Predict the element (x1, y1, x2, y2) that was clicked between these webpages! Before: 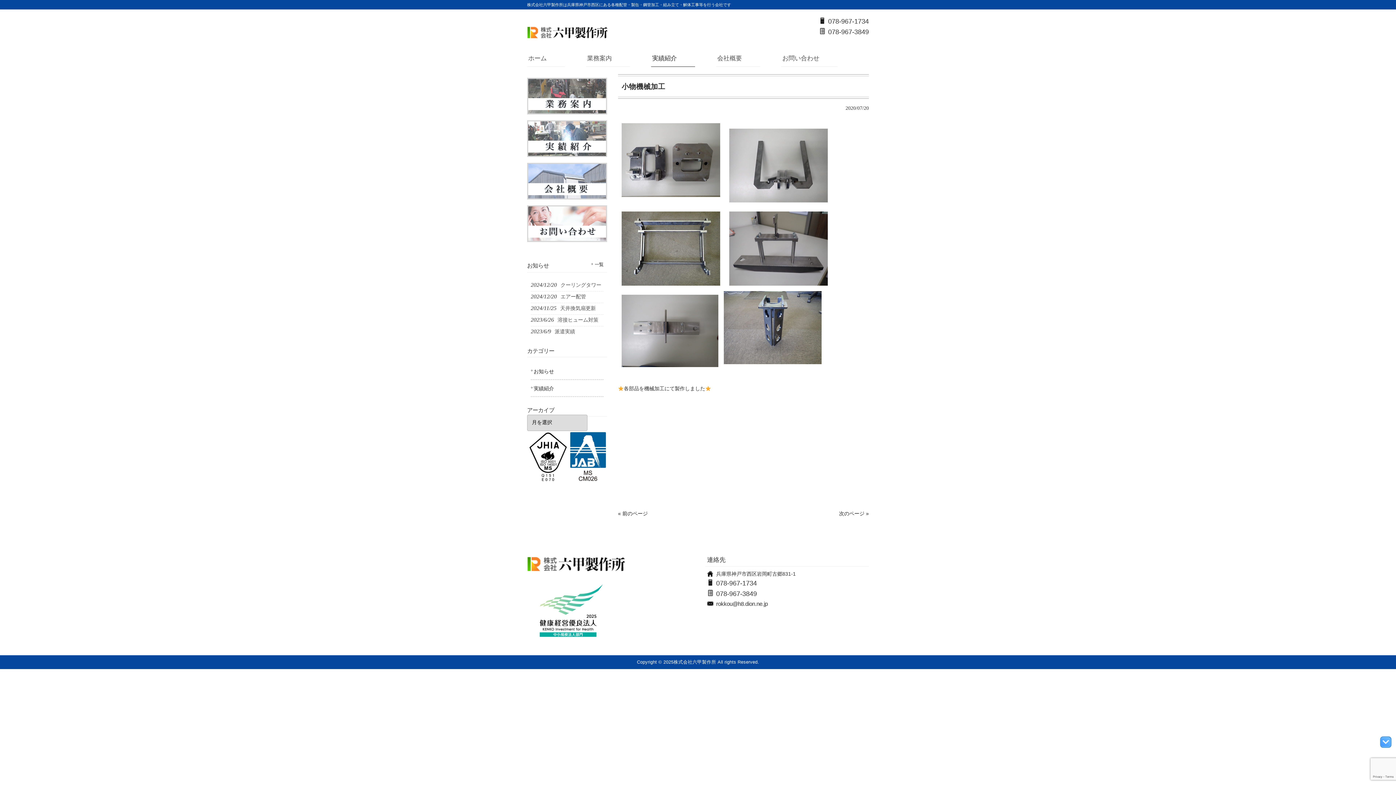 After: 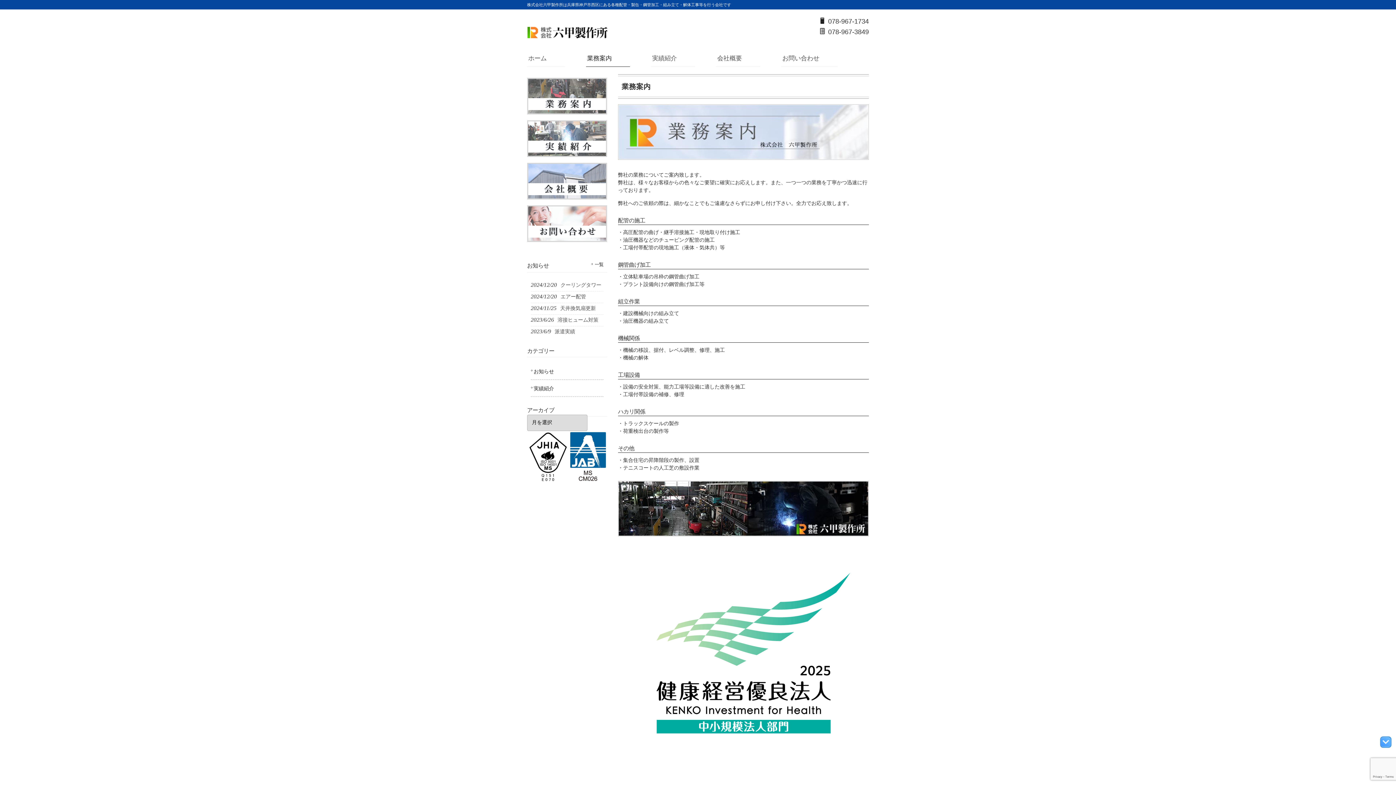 Action: bbox: (586, 50, 630, 66) label: 業務案内